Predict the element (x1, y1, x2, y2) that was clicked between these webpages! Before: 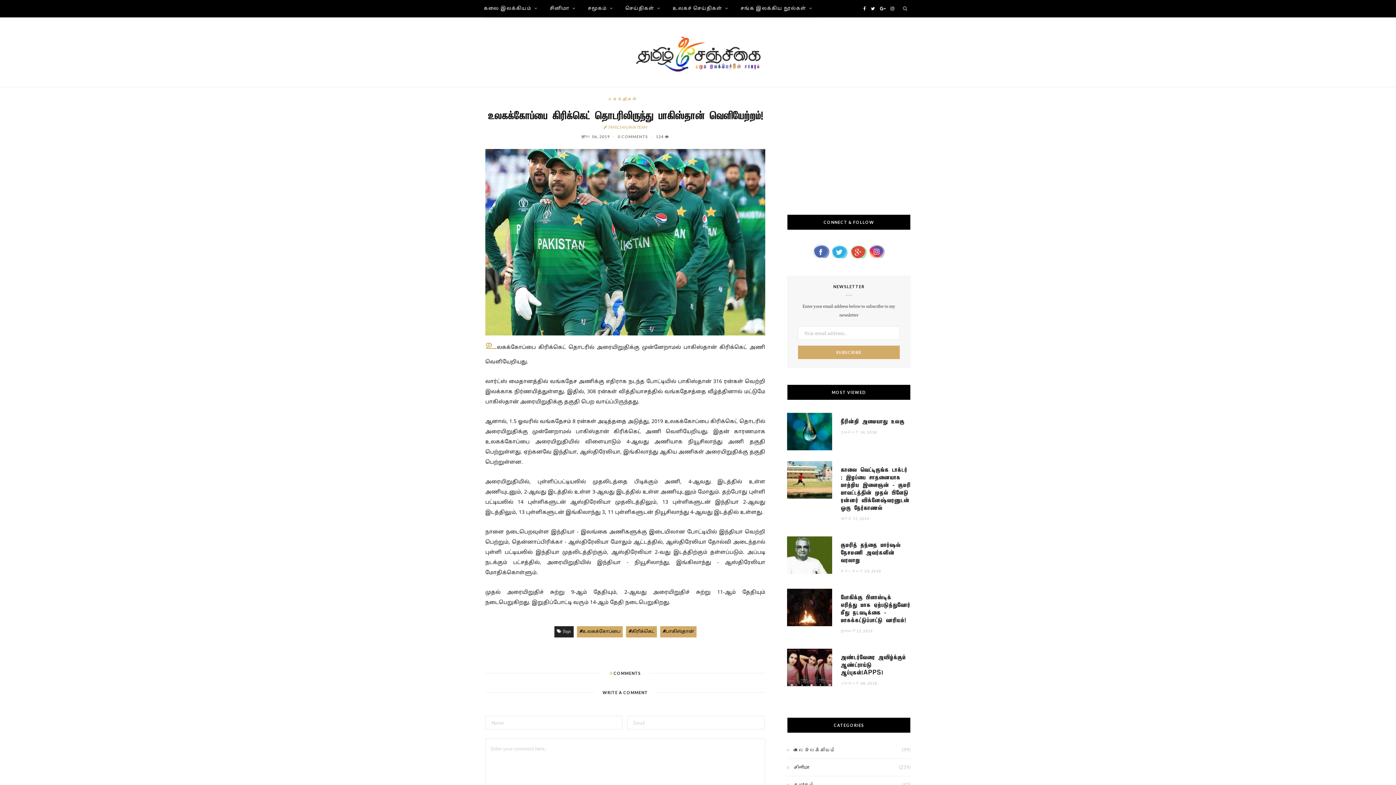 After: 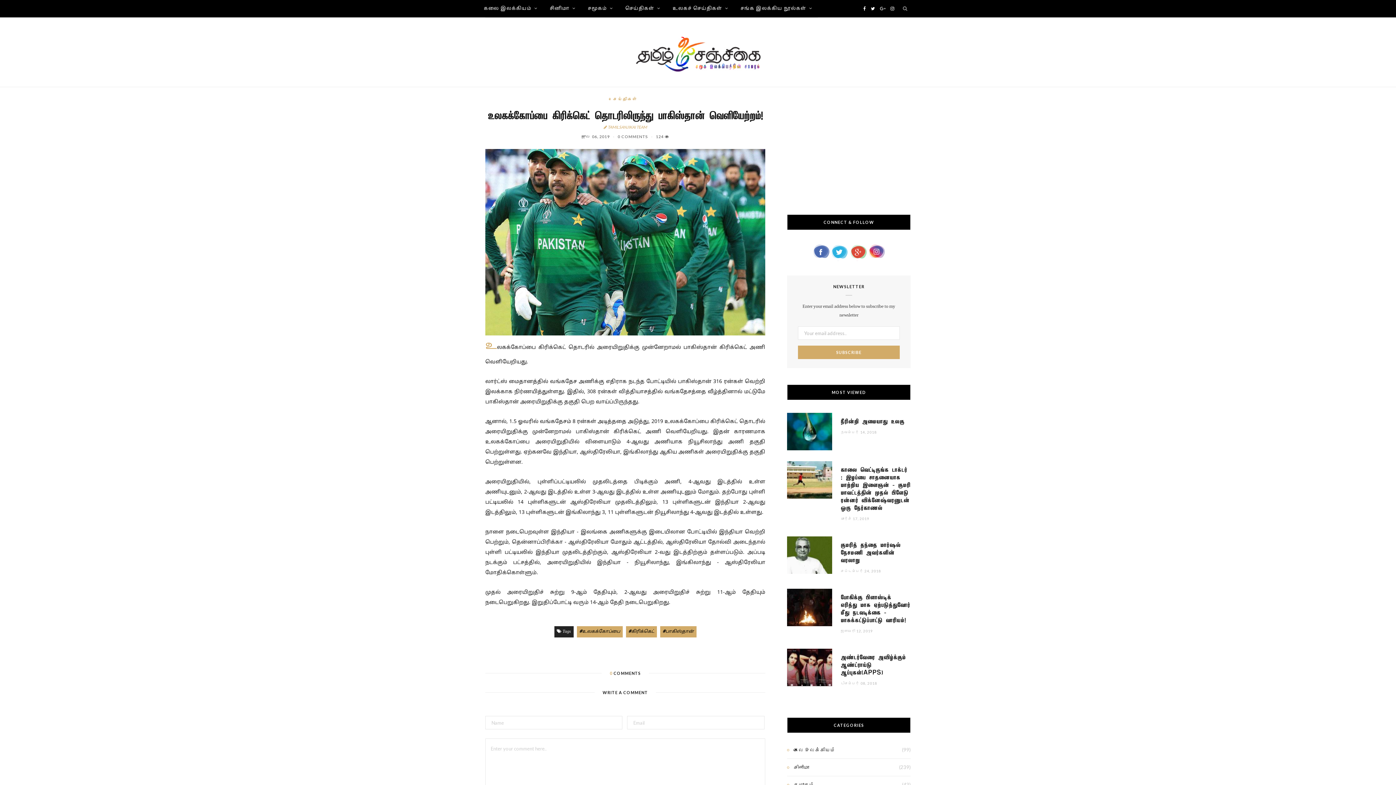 Action: bbox: (877, 0, 887, 17) label: Google Plus